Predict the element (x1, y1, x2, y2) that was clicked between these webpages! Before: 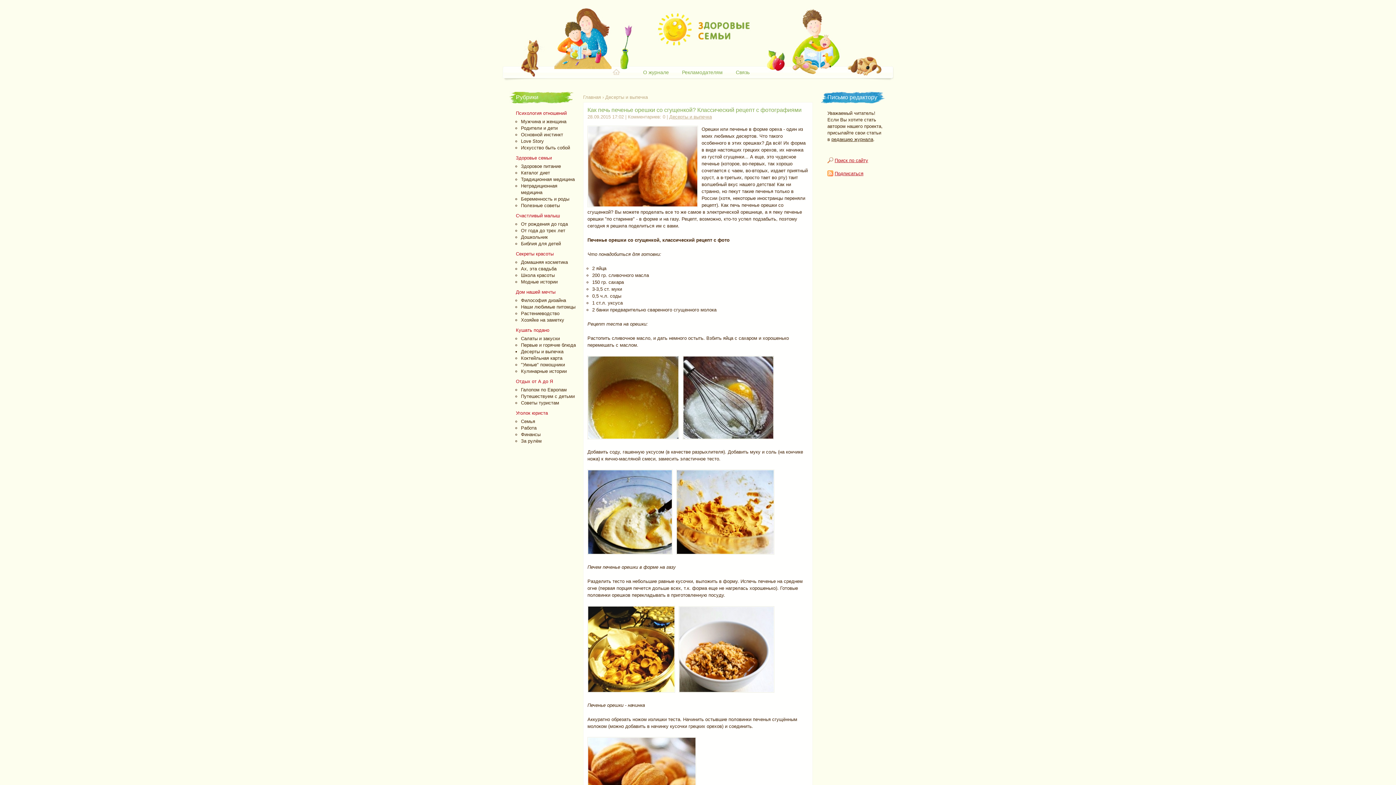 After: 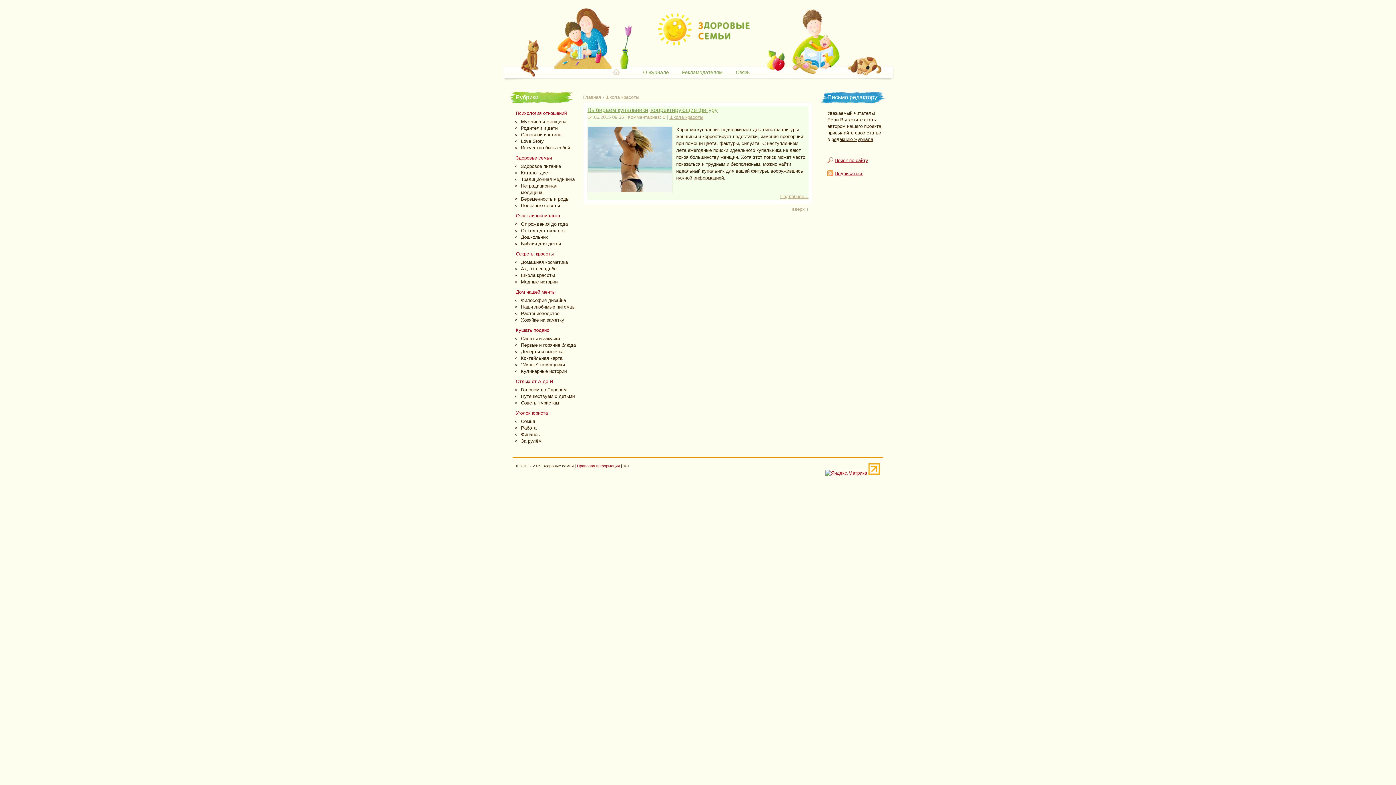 Action: label: Школа красоты bbox: (521, 272, 554, 278)